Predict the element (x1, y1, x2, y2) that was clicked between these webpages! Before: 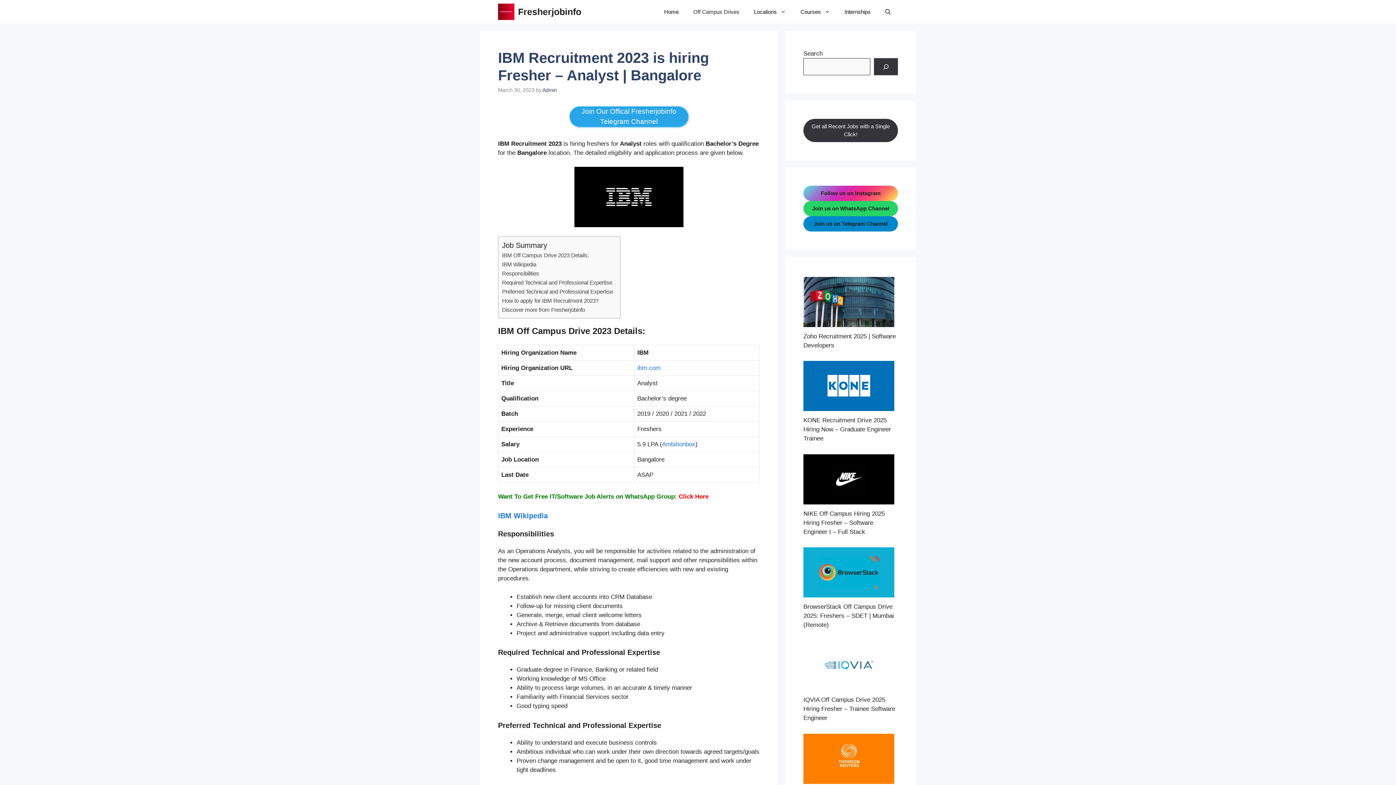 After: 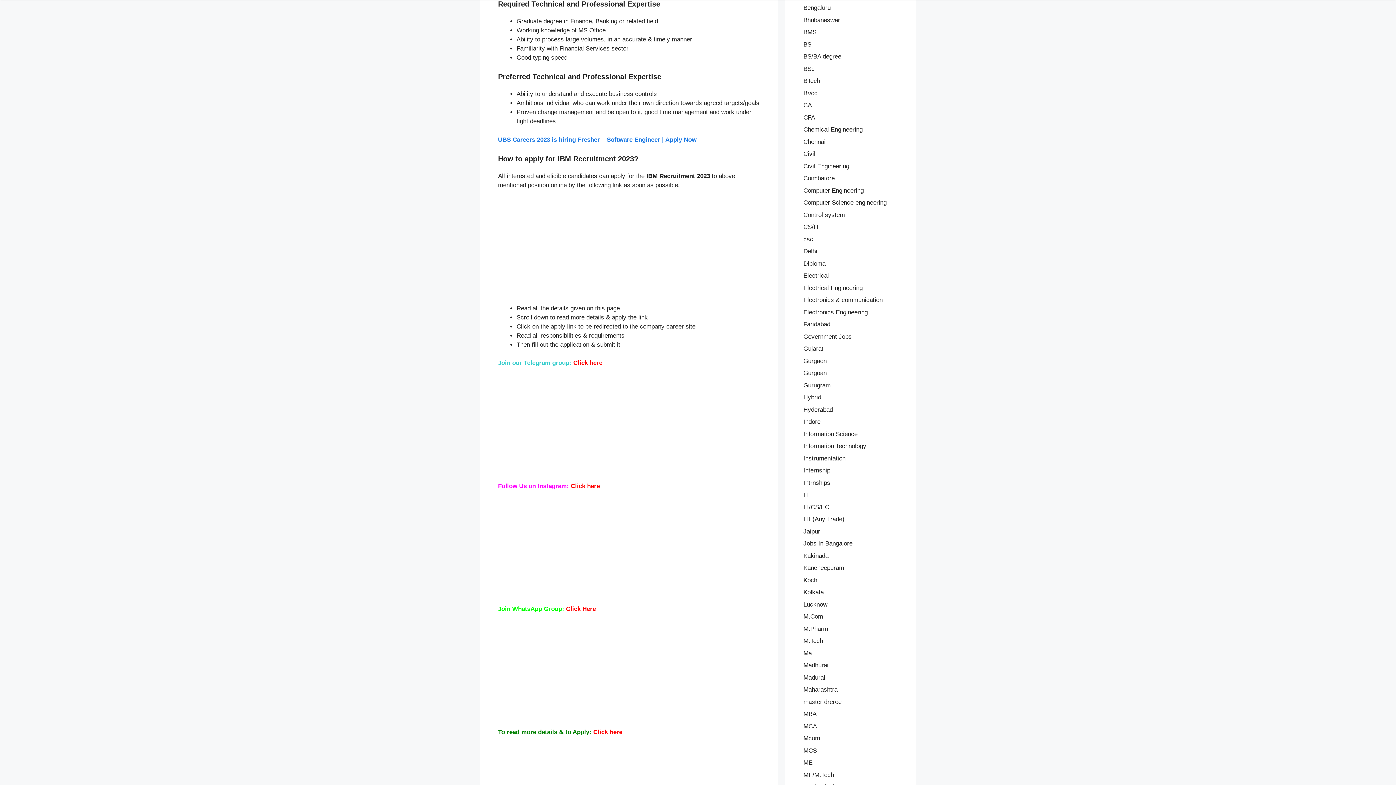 Action: bbox: (502, 278, 612, 287) label: Required Technical and Professional Expertise